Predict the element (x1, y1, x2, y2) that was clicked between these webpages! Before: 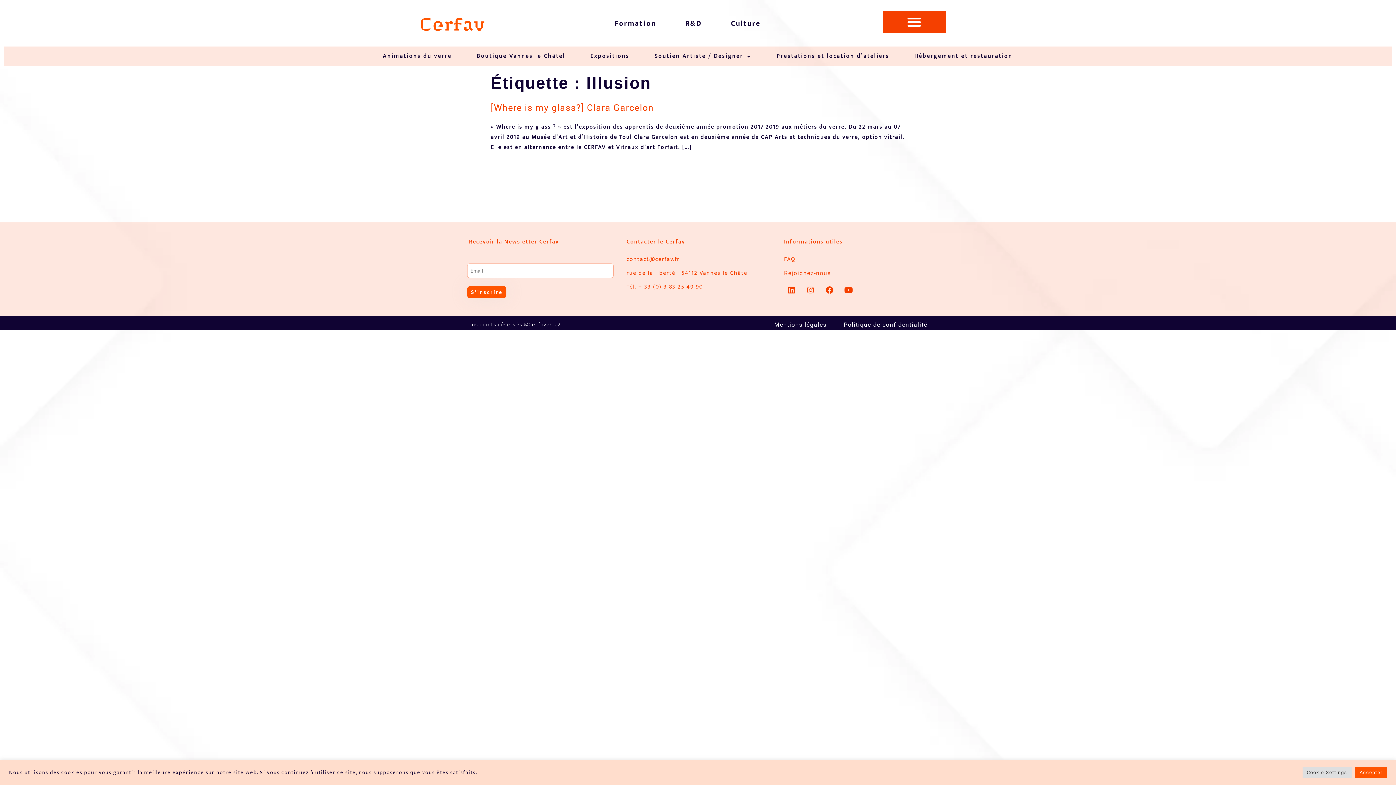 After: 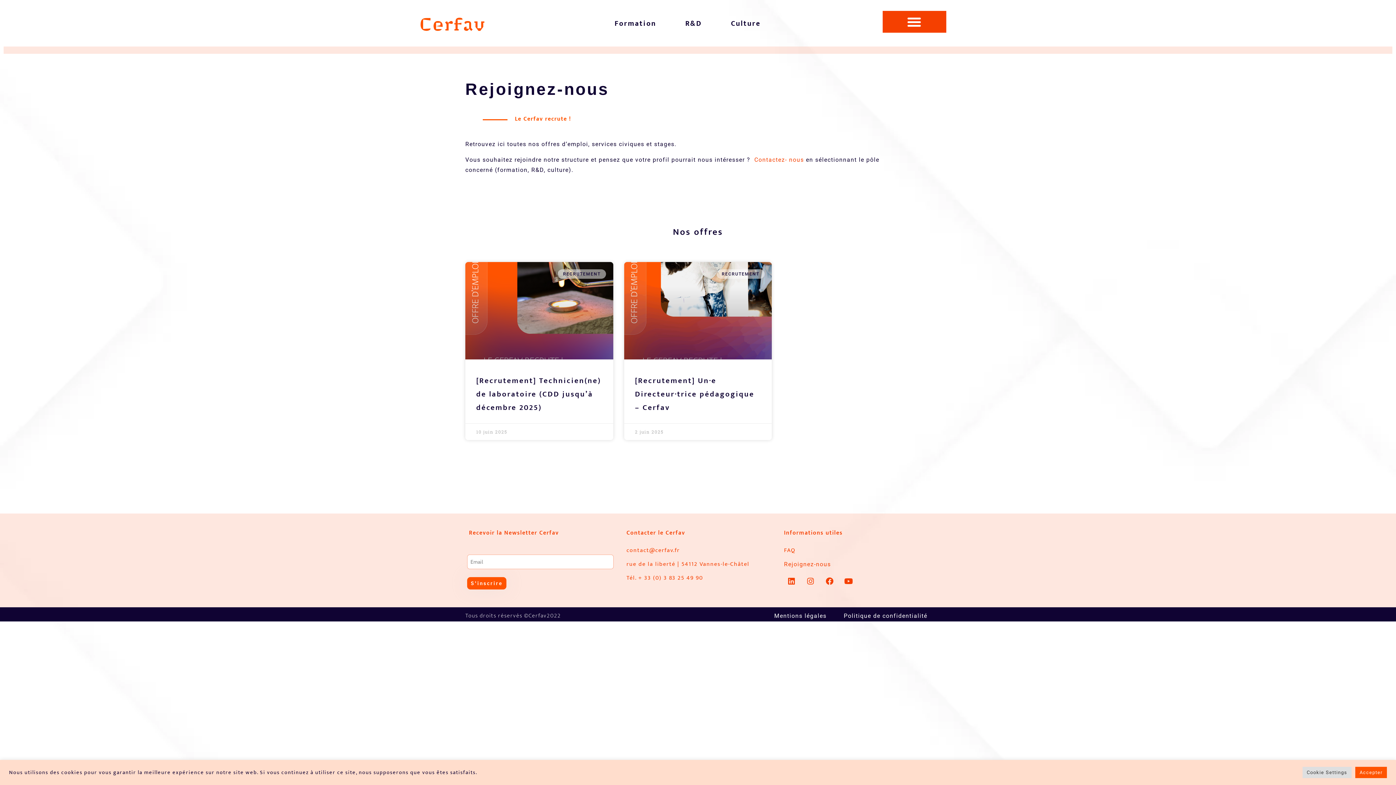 Action: bbox: (784, 269, 831, 276) label: Rejoignez-nous